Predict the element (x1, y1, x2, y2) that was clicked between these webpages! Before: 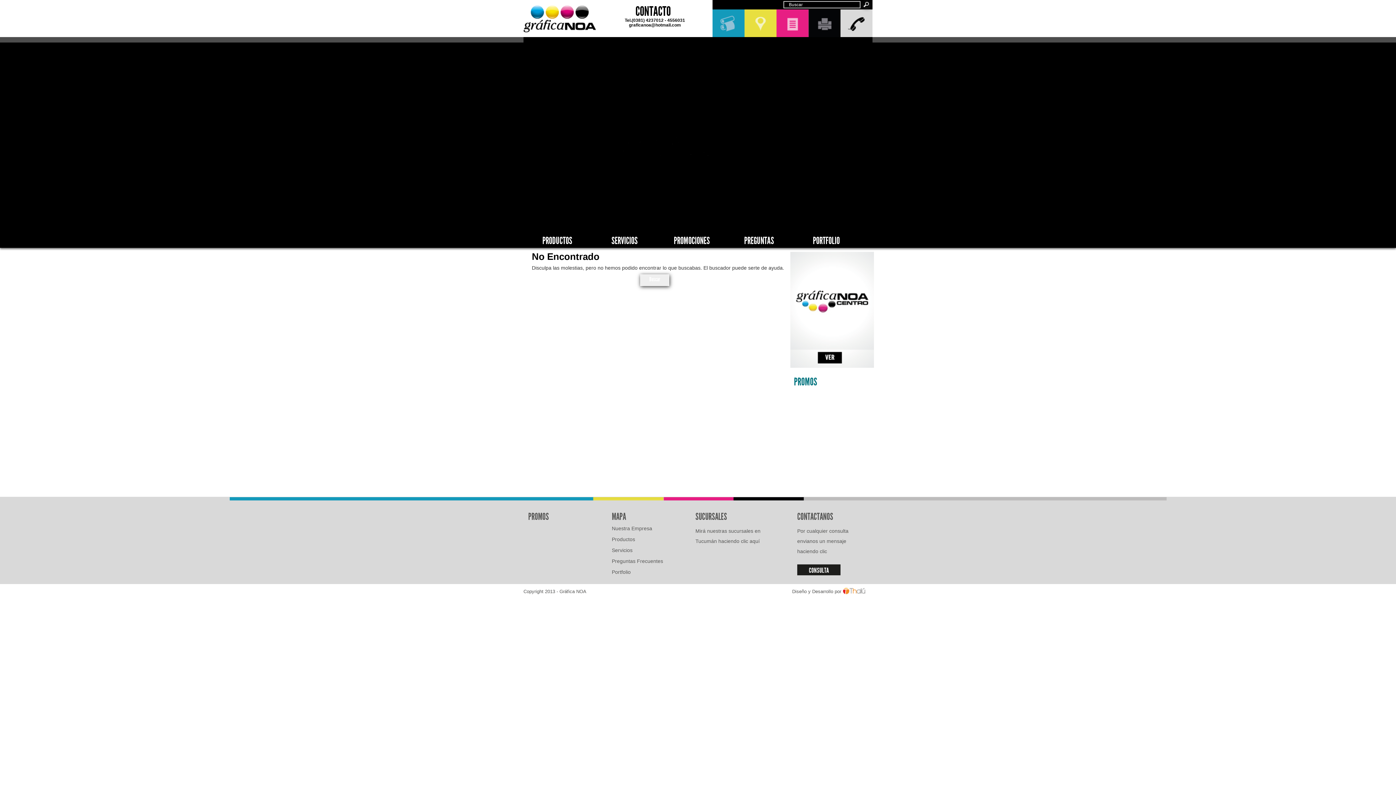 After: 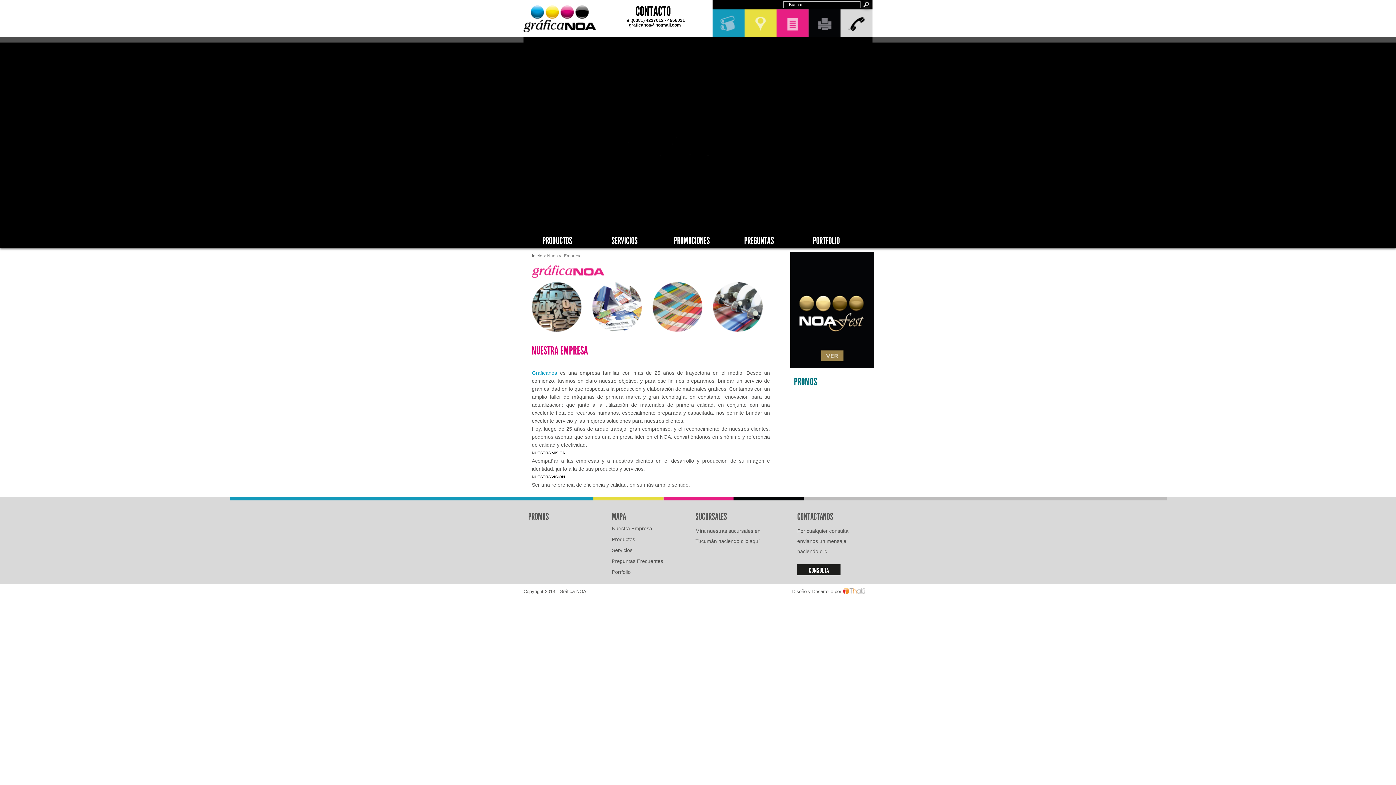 Action: bbox: (712, 9, 744, 37)